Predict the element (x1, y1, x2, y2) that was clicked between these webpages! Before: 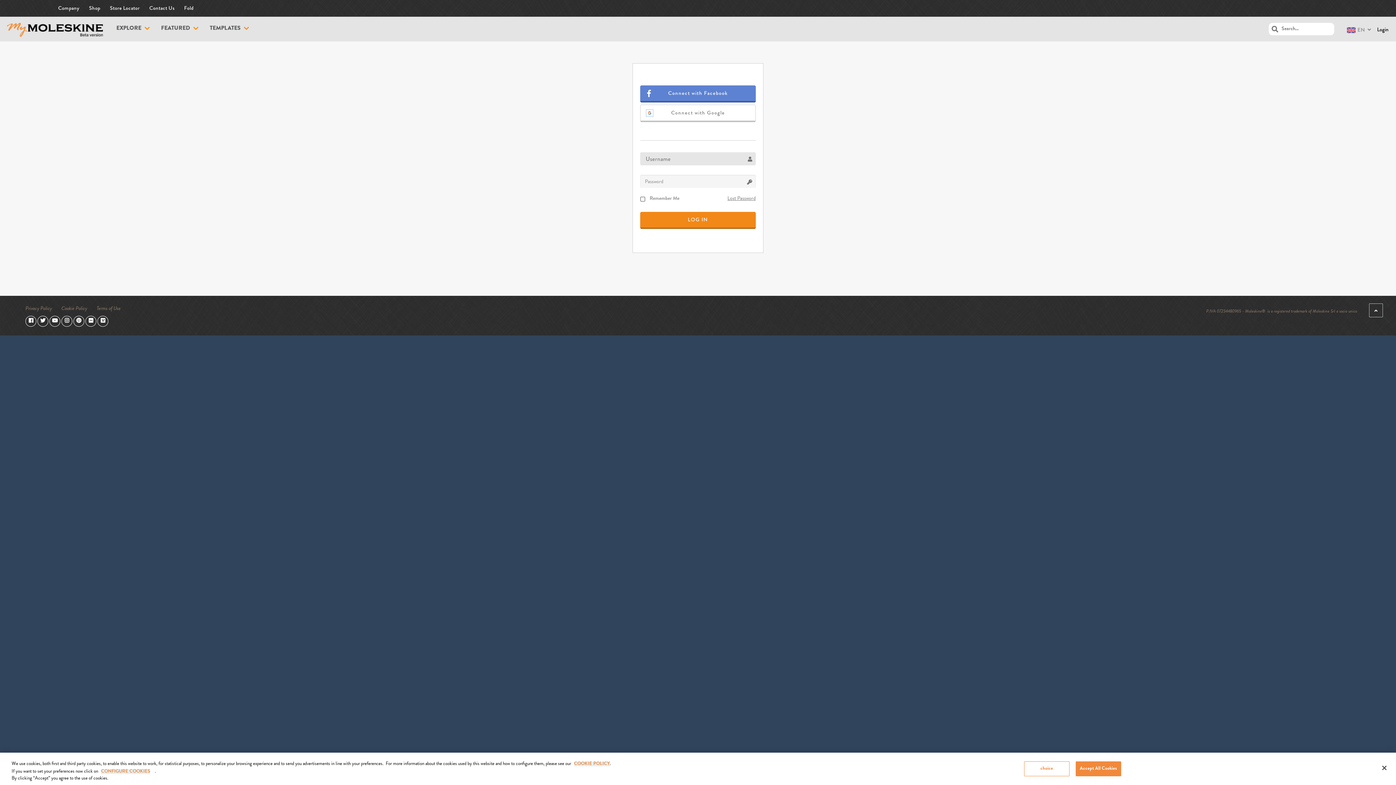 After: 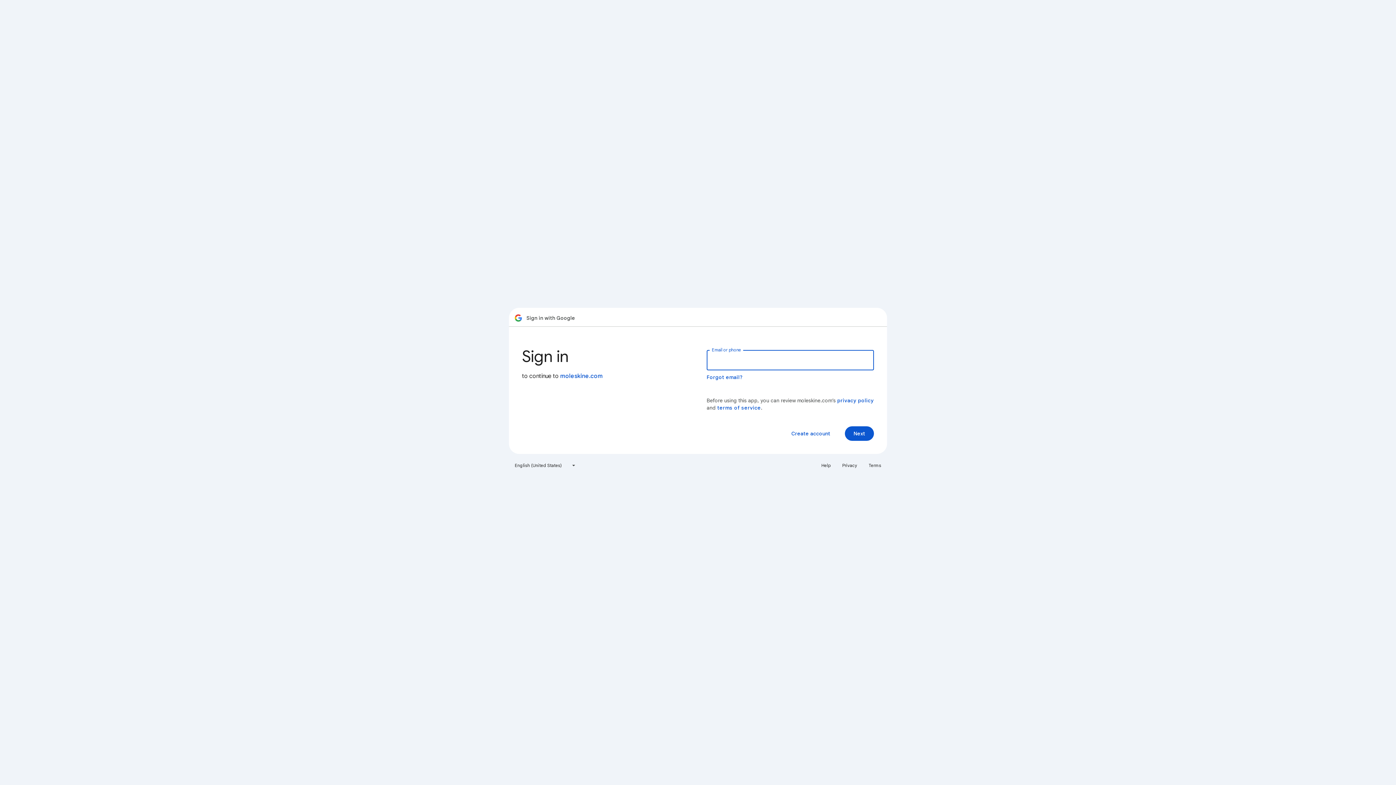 Action: bbox: (640, 104, 756, 122)